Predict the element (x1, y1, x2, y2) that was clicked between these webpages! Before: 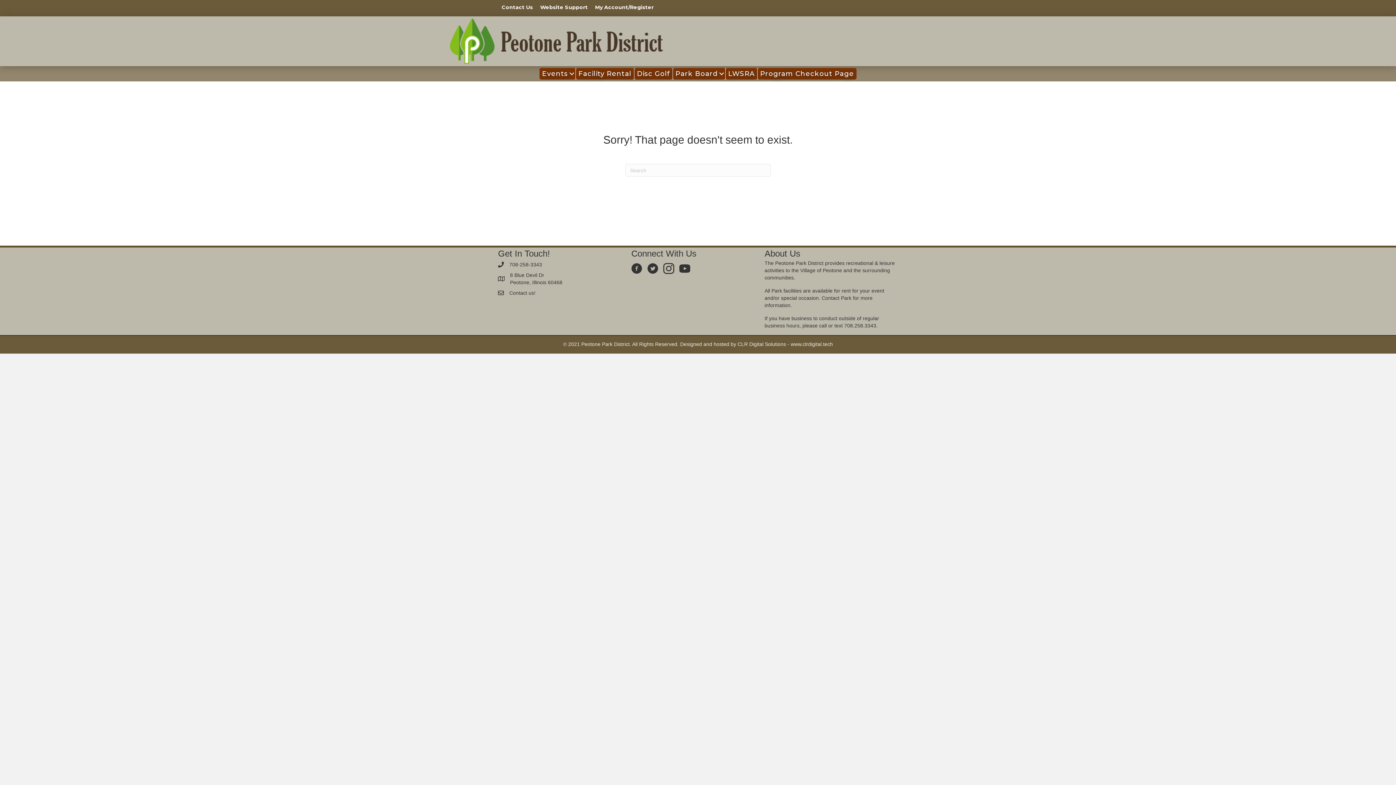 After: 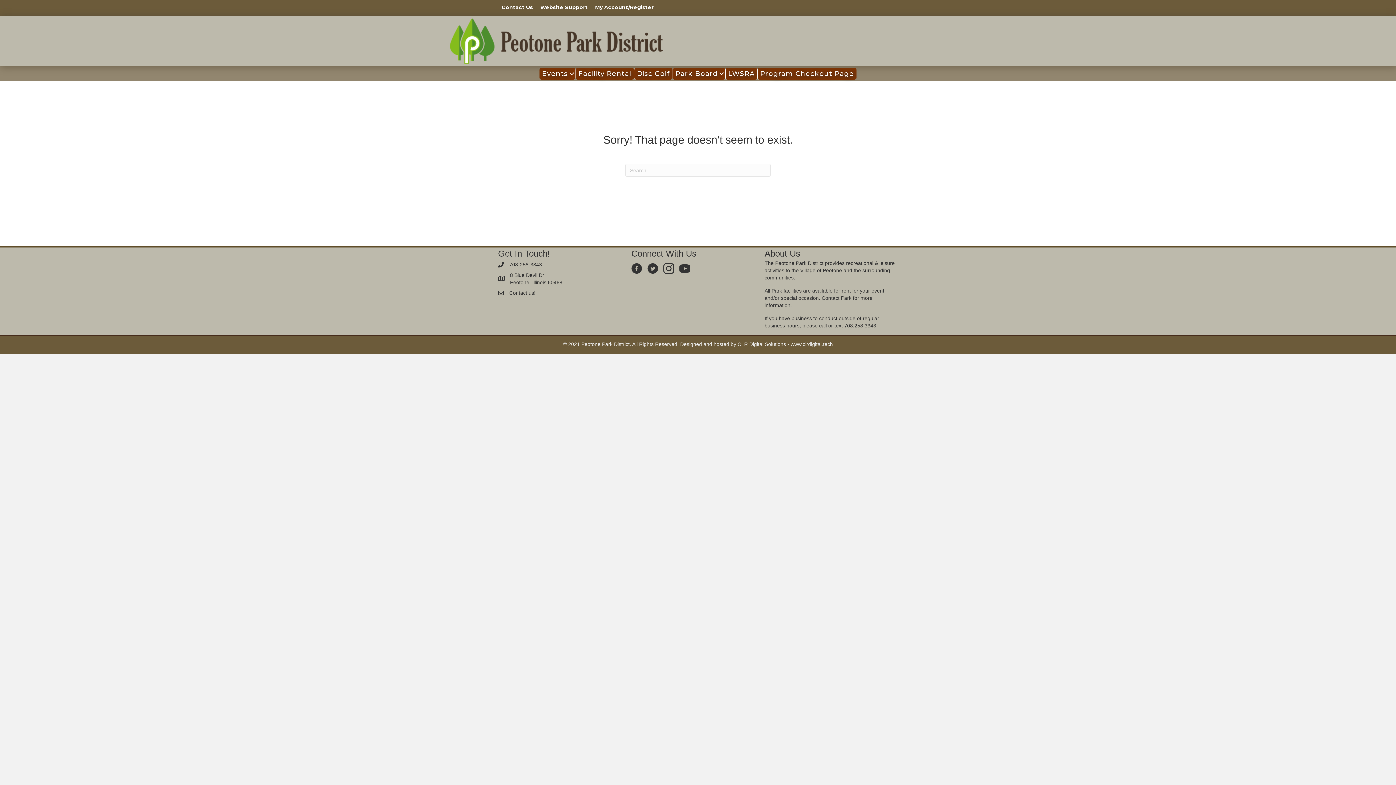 Action: label: 8 Blue Devil Dr
Peotone, Illinois 60468 bbox: (510, 271, 562, 286)